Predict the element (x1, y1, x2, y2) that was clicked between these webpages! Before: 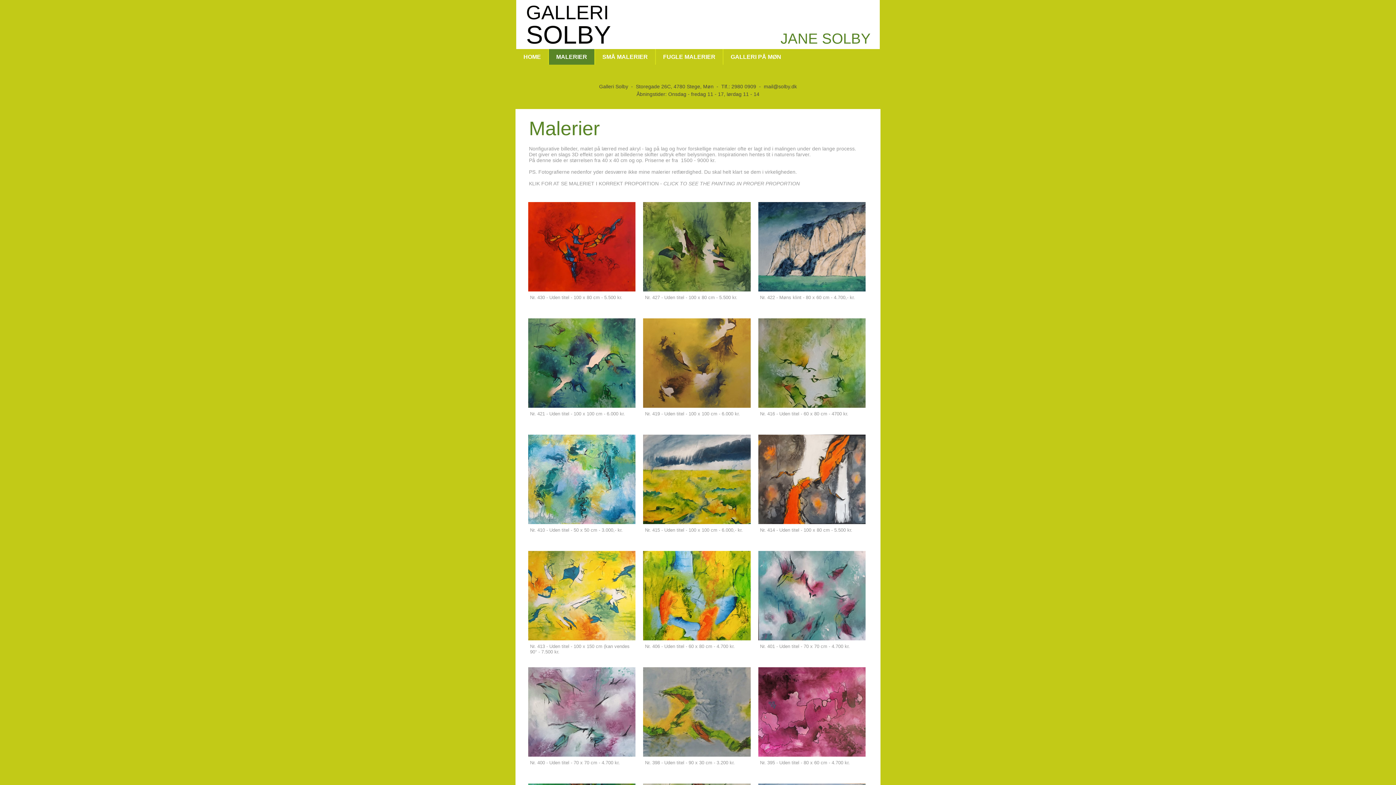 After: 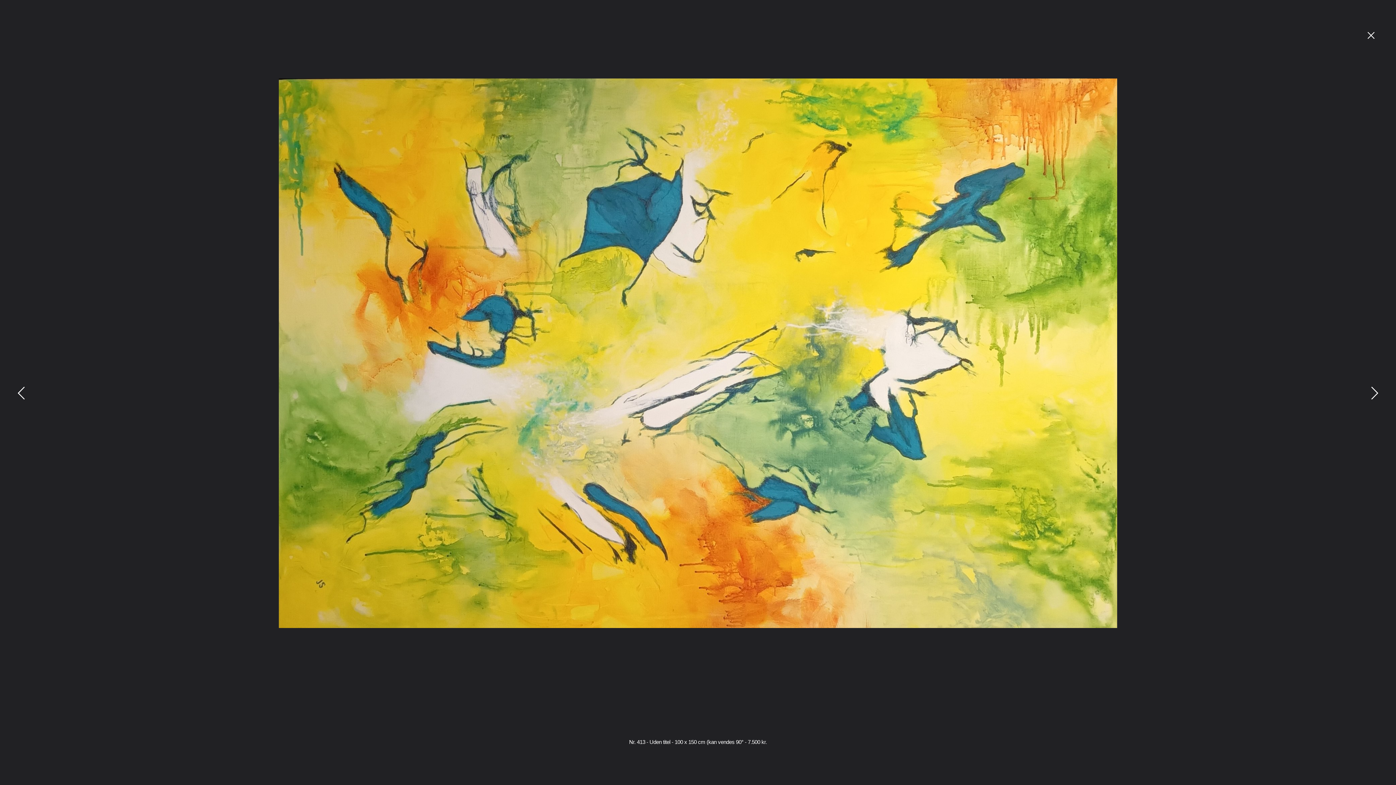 Action: bbox: (528, 551, 635, 660) label: Nr. 413 - Uden titel - 100 x 150 cm (kan vendes 90° - 7.500 kr.